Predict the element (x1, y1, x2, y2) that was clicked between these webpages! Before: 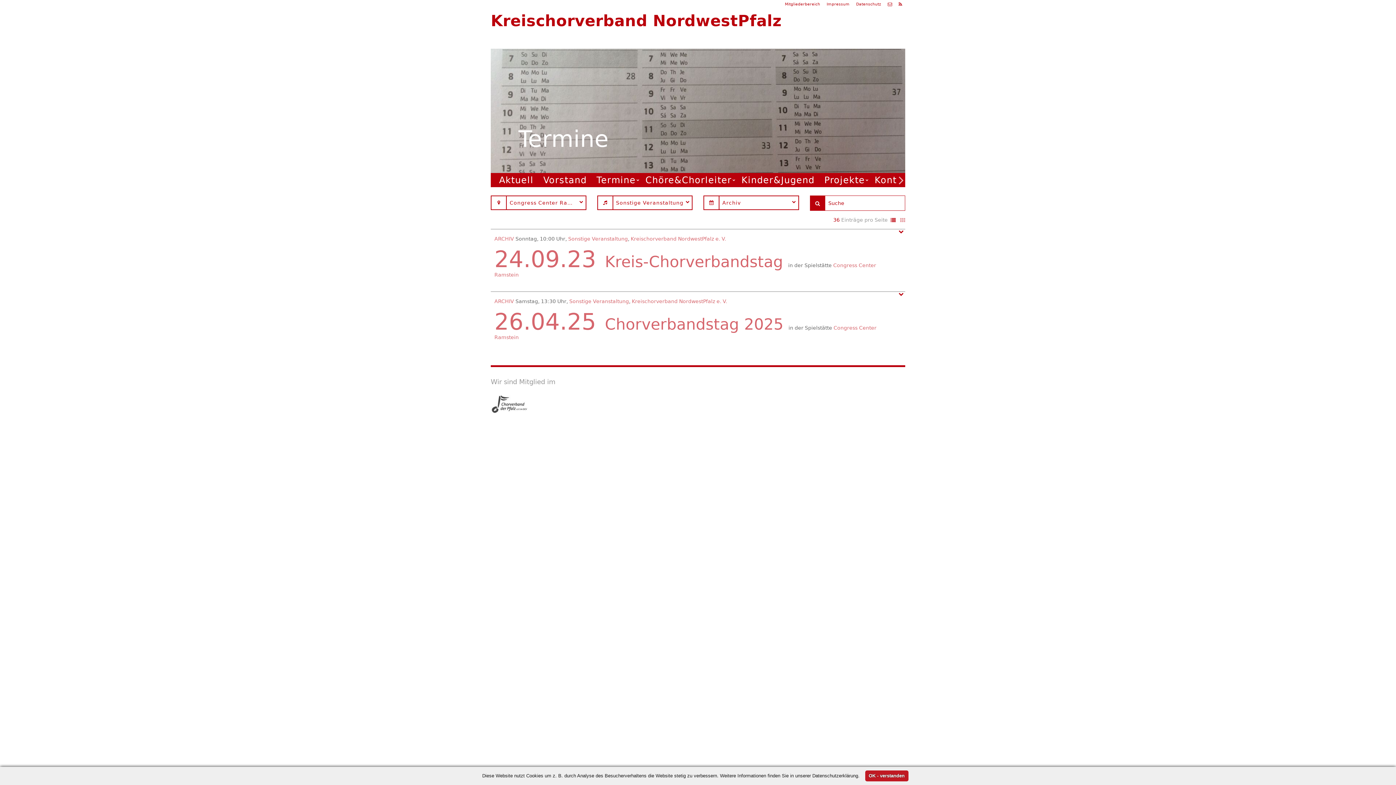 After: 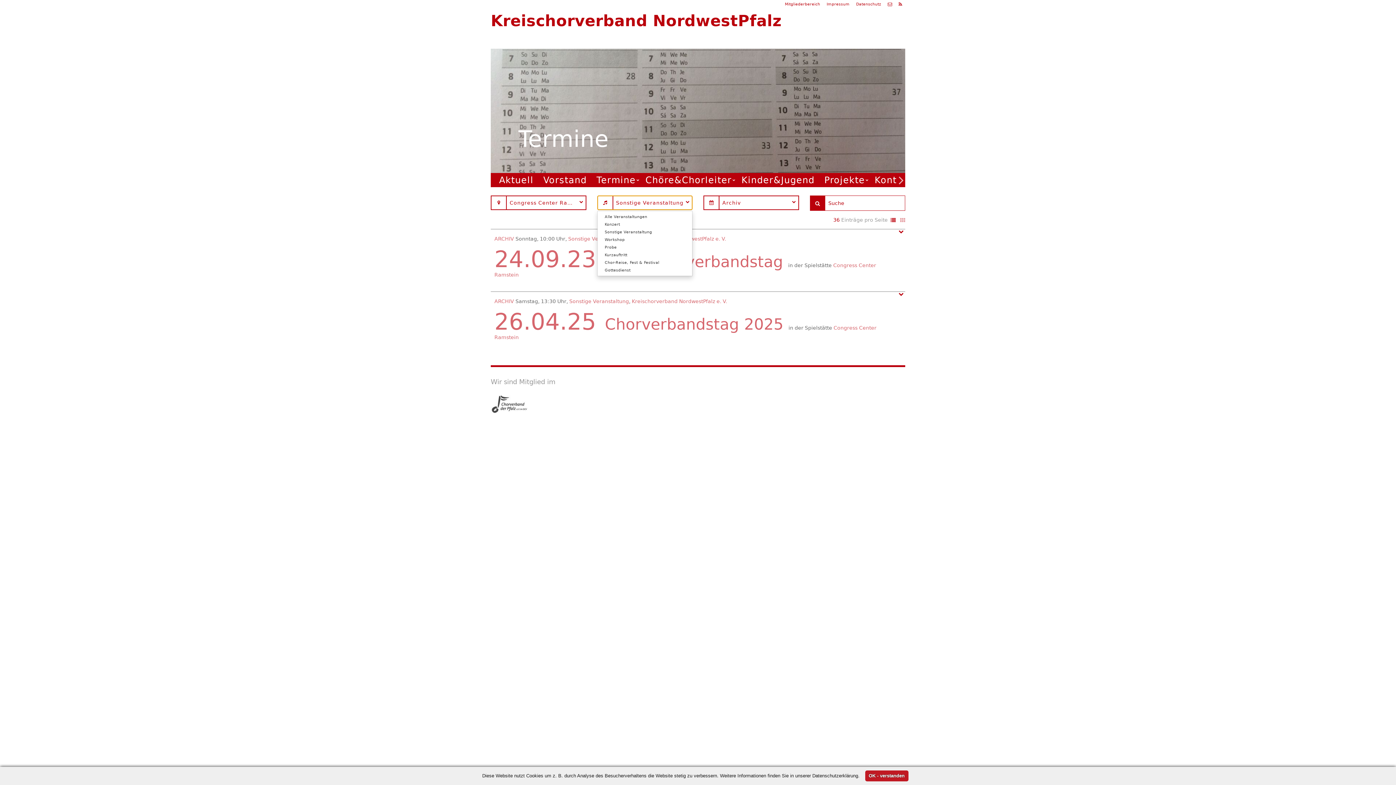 Action: bbox: (597, 195, 692, 210) label: Sonstige Veranstaltung